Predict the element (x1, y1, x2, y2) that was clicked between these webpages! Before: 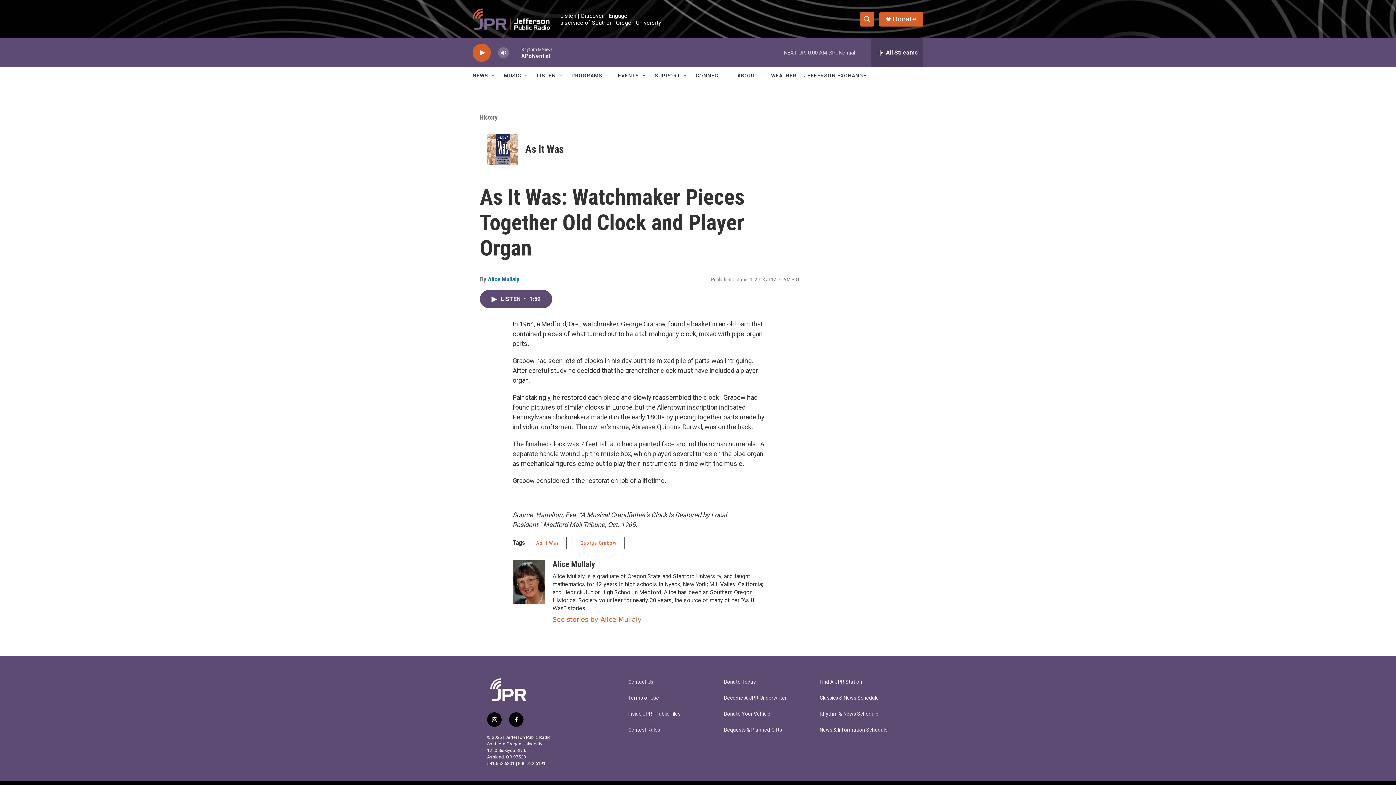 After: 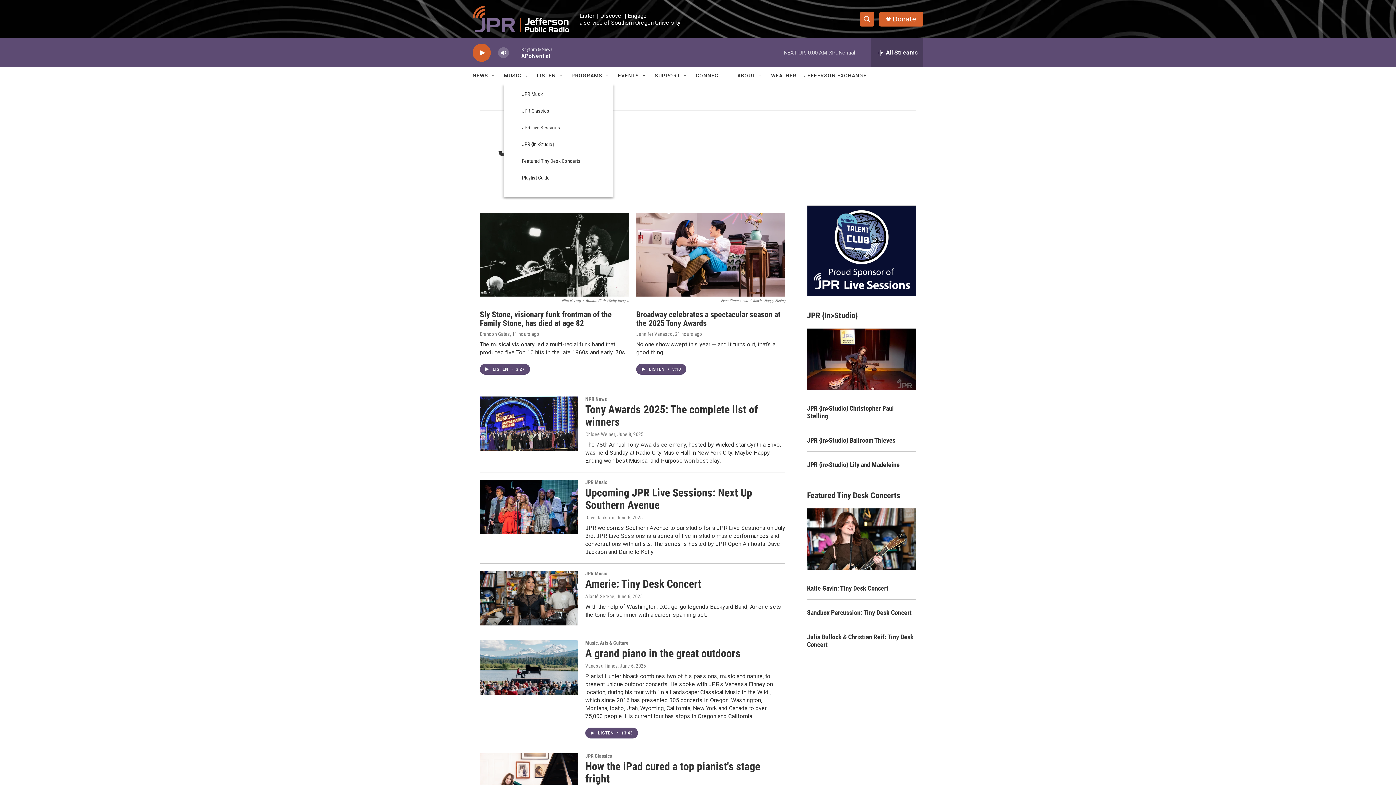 Action: bbox: (504, 67, 521, 84) label: MUSIC